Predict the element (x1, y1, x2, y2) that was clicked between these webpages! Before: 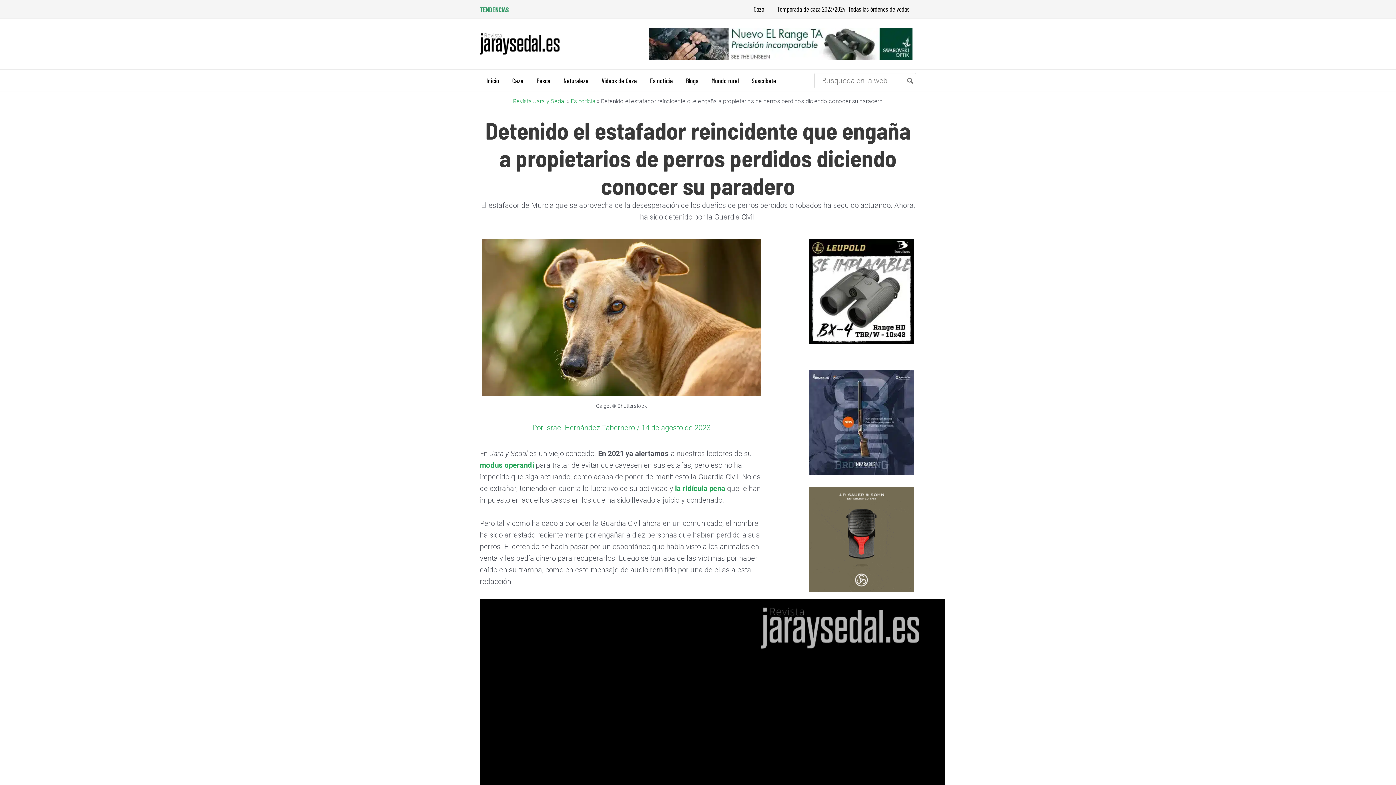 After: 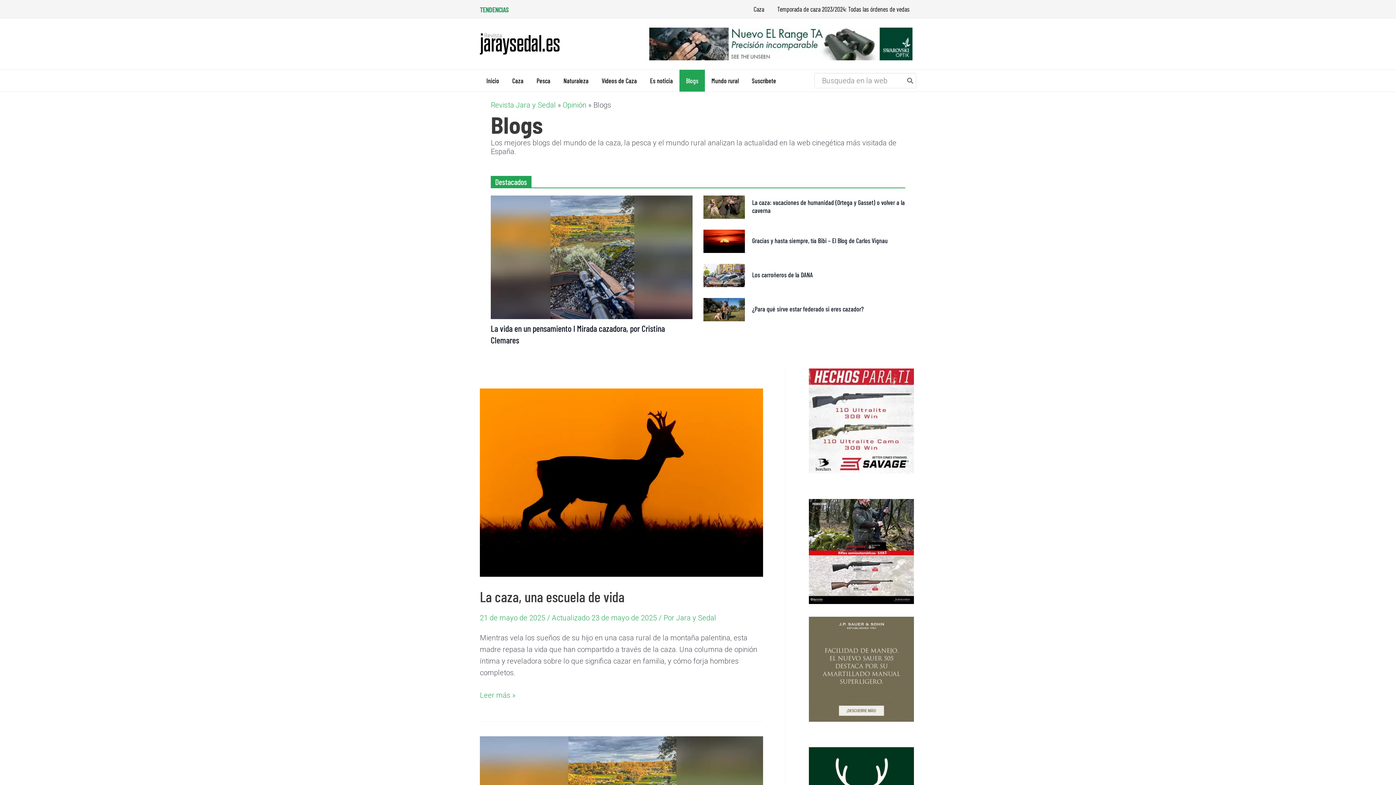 Action: bbox: (679, 69, 705, 91) label: Blogs